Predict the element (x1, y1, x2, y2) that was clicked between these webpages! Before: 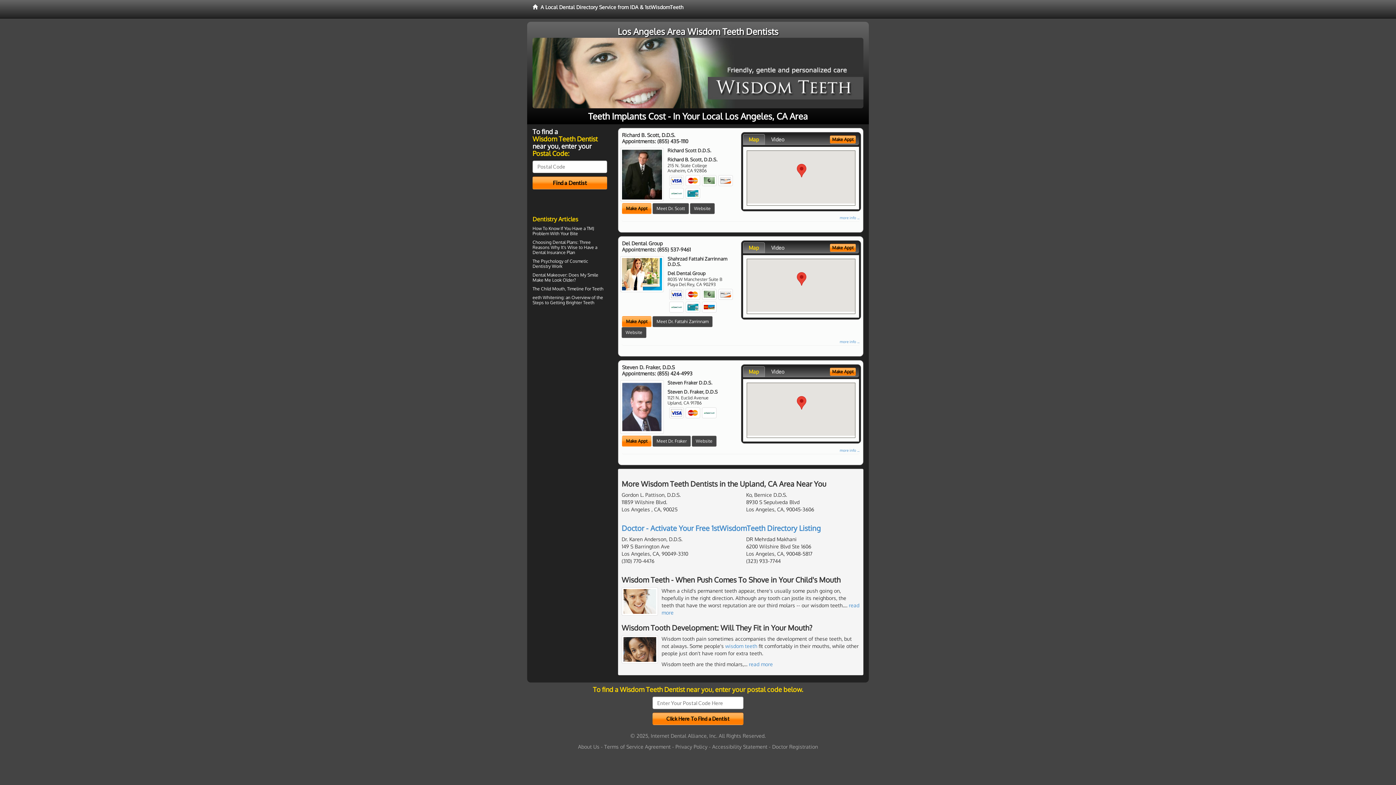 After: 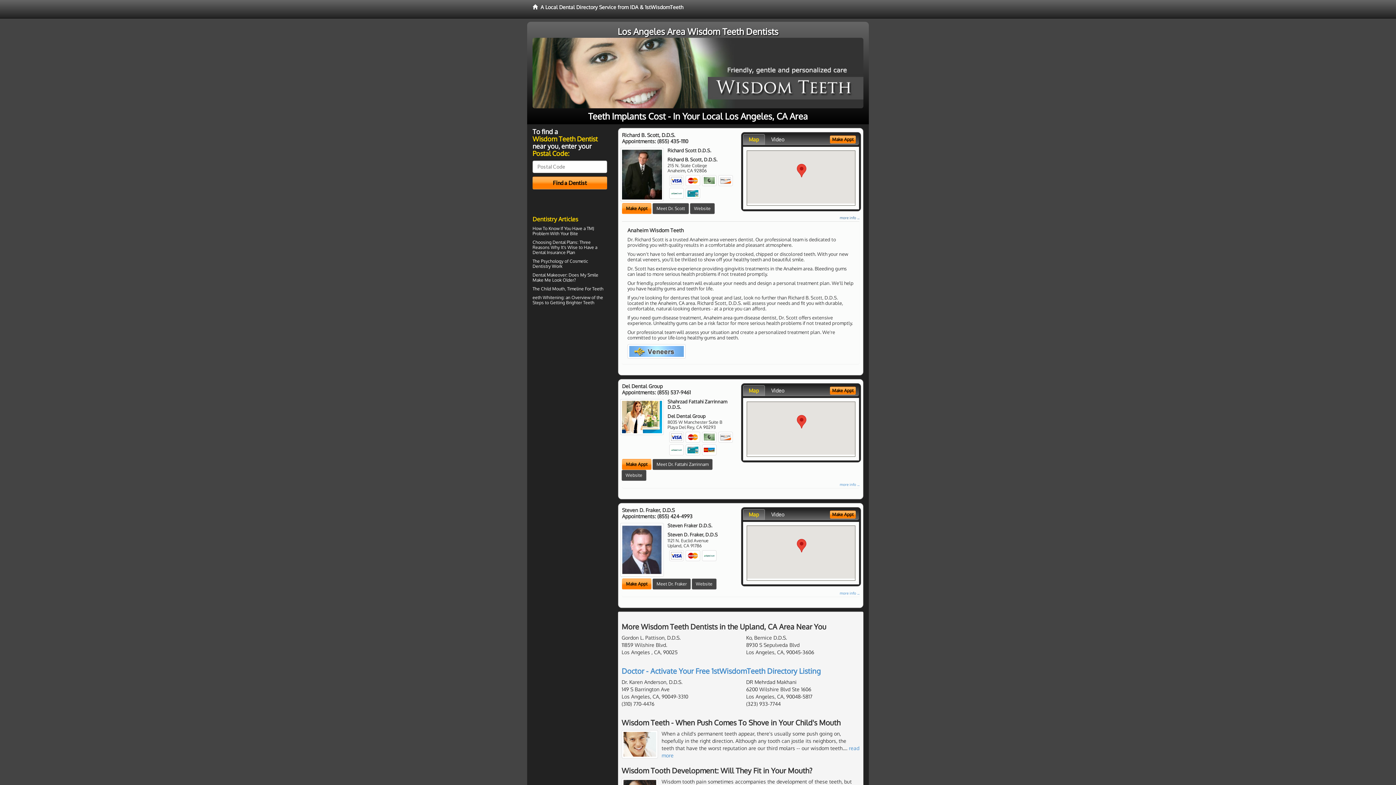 Action: label: more info ... bbox: (840, 215, 859, 220)